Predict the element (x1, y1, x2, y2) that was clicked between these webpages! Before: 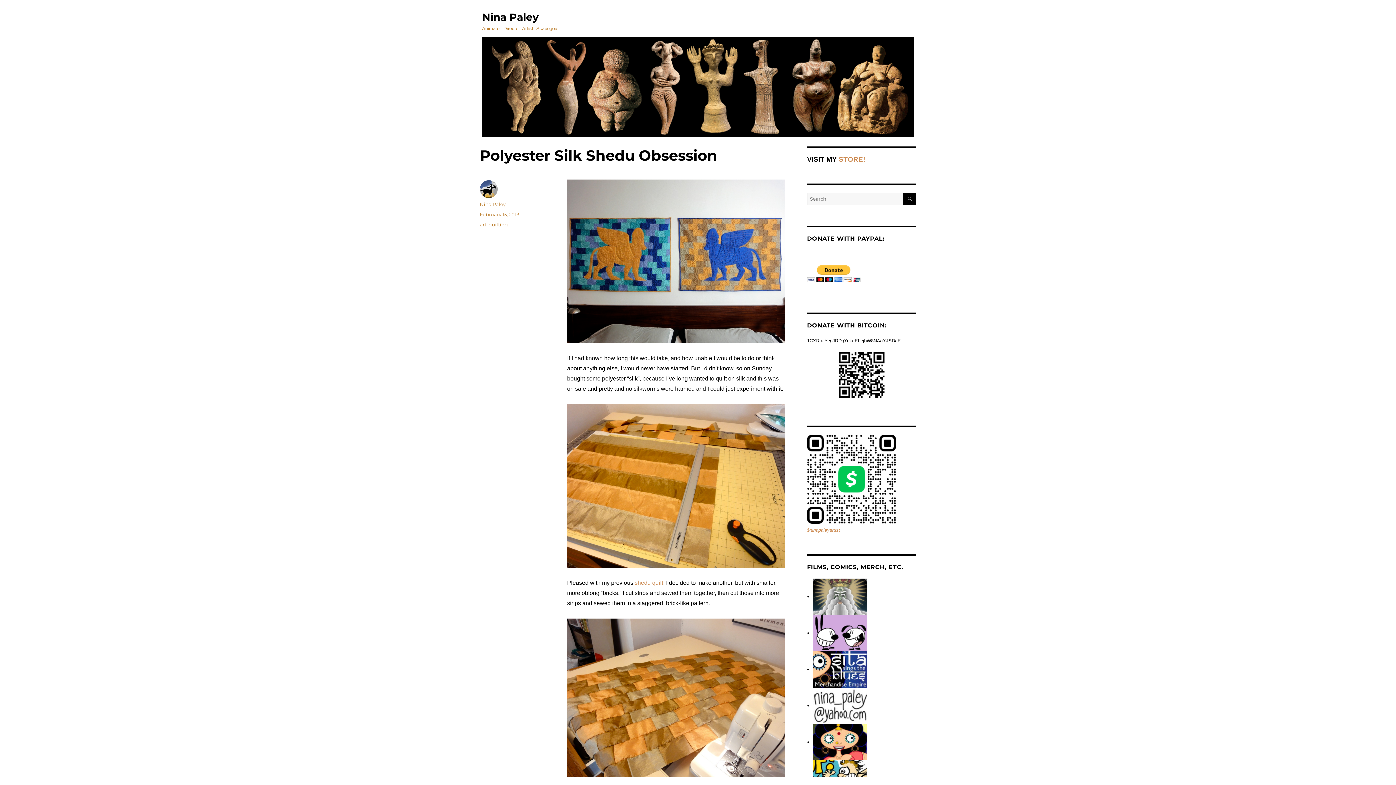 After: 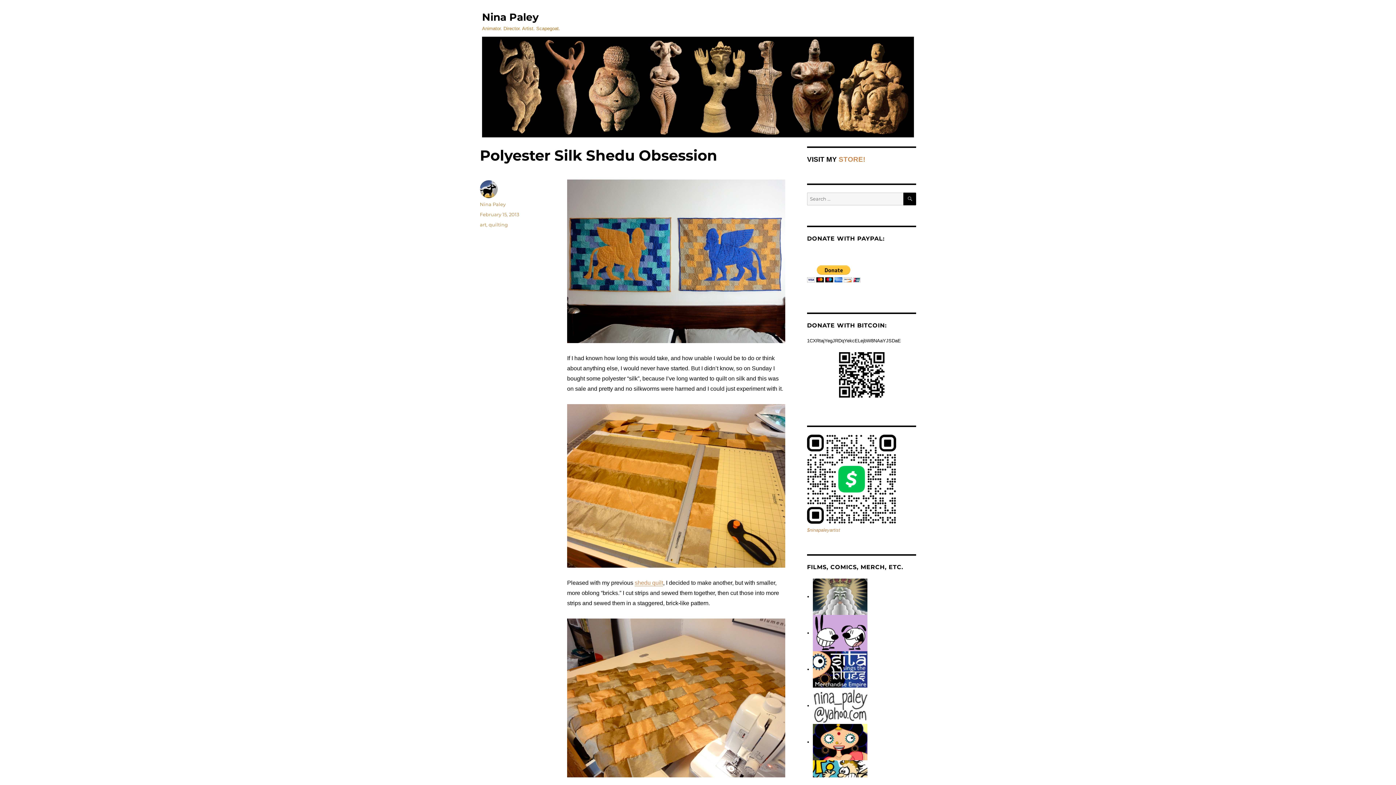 Action: bbox: (480, 211, 519, 217) label: February 15, 2013